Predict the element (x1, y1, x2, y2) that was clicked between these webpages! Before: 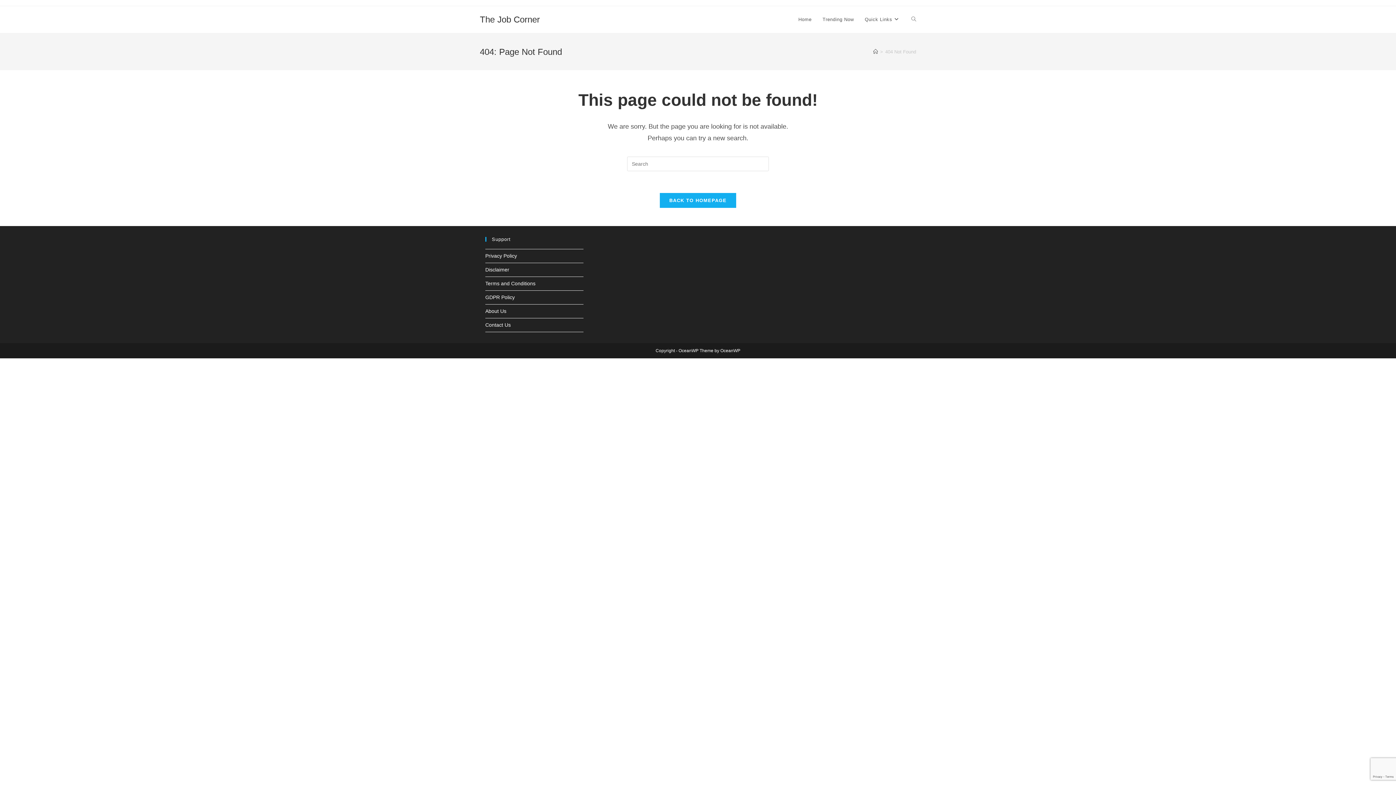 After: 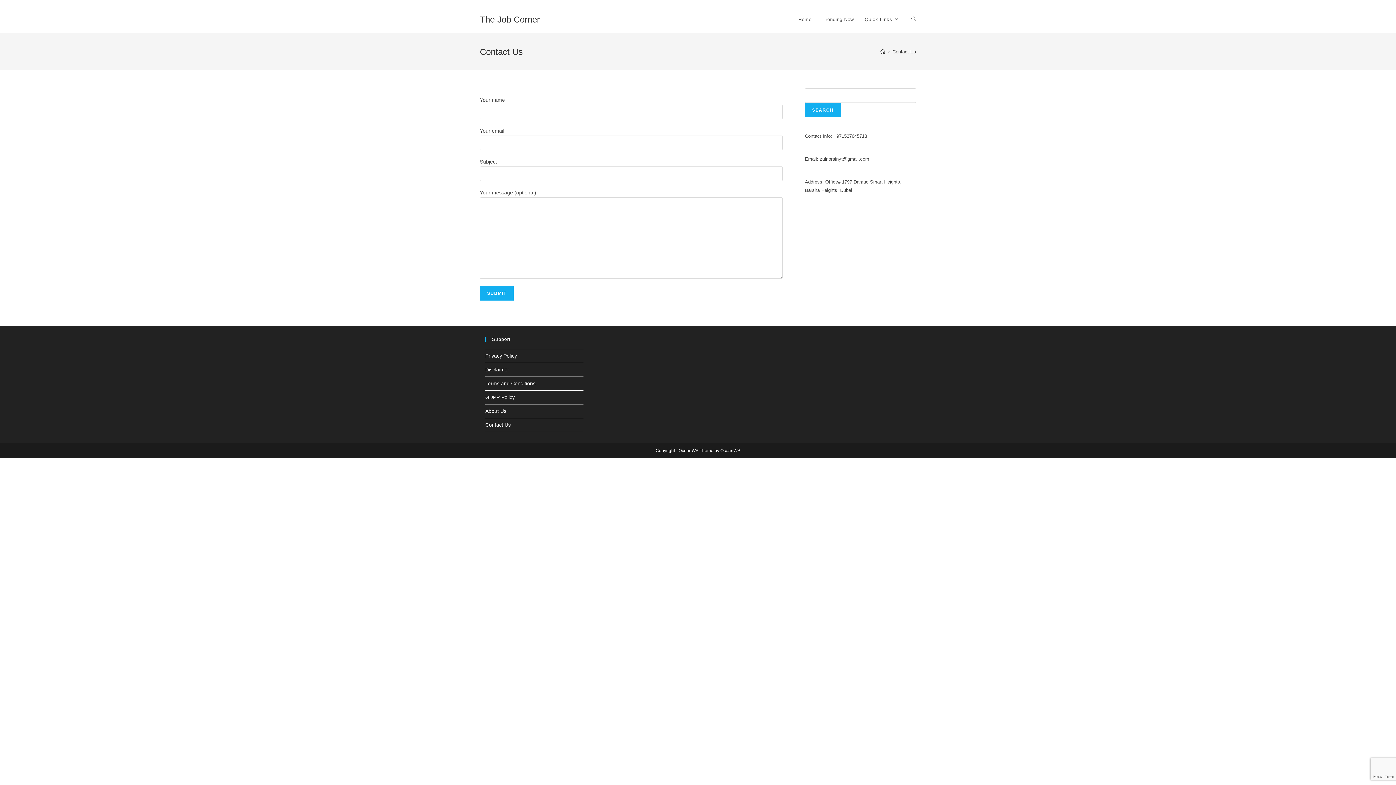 Action: label: Contact Us bbox: (485, 322, 510, 328)